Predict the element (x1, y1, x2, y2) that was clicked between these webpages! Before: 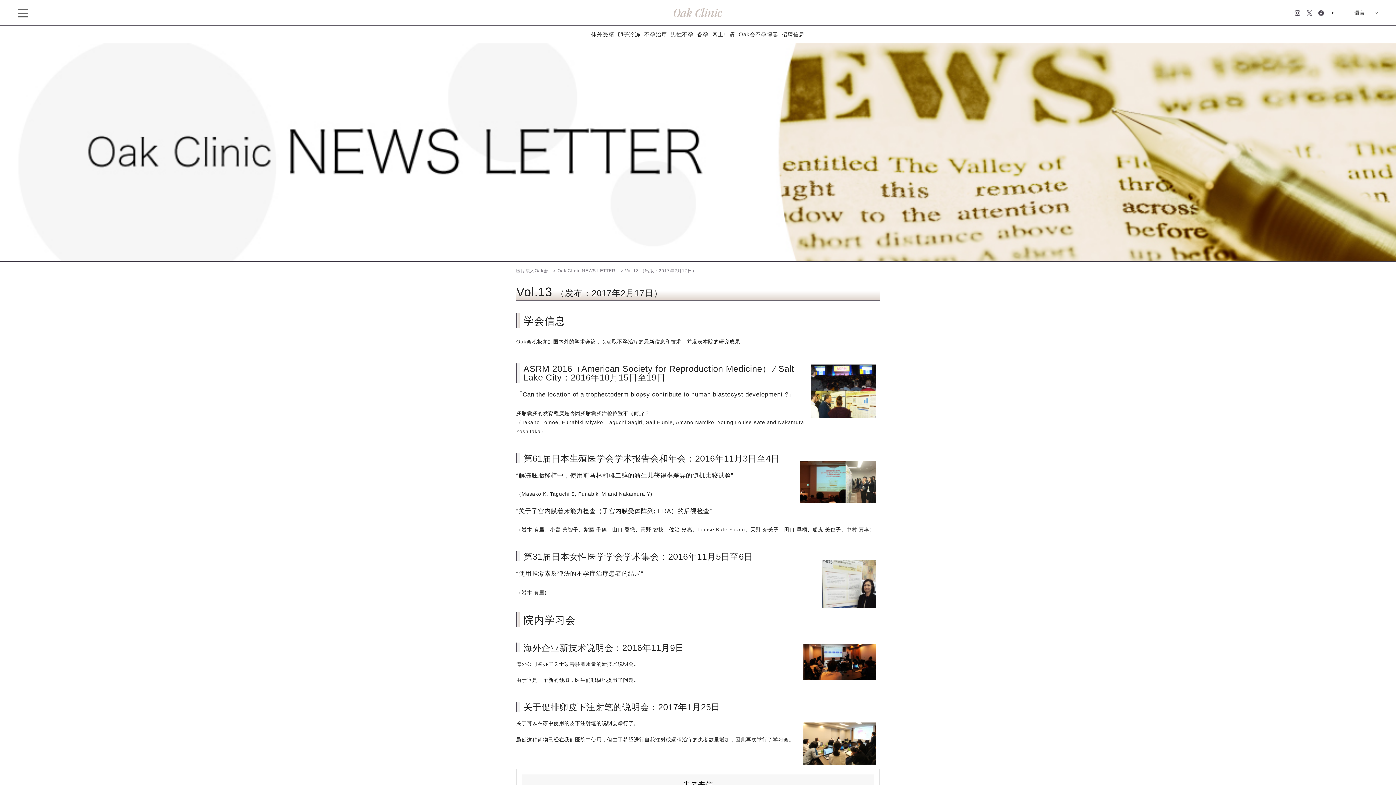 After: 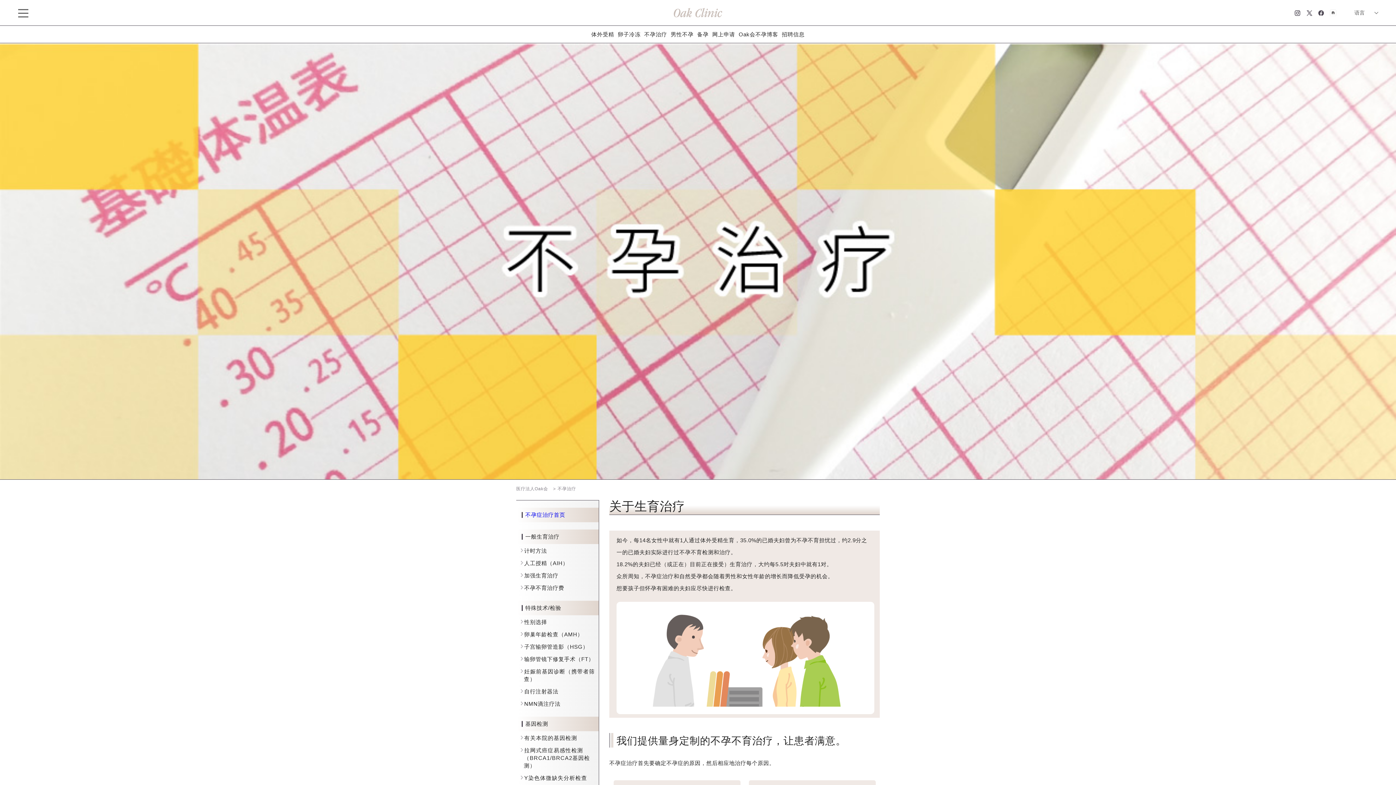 Action: label: 不孕治疗 bbox: (642, 25, 669, 42)